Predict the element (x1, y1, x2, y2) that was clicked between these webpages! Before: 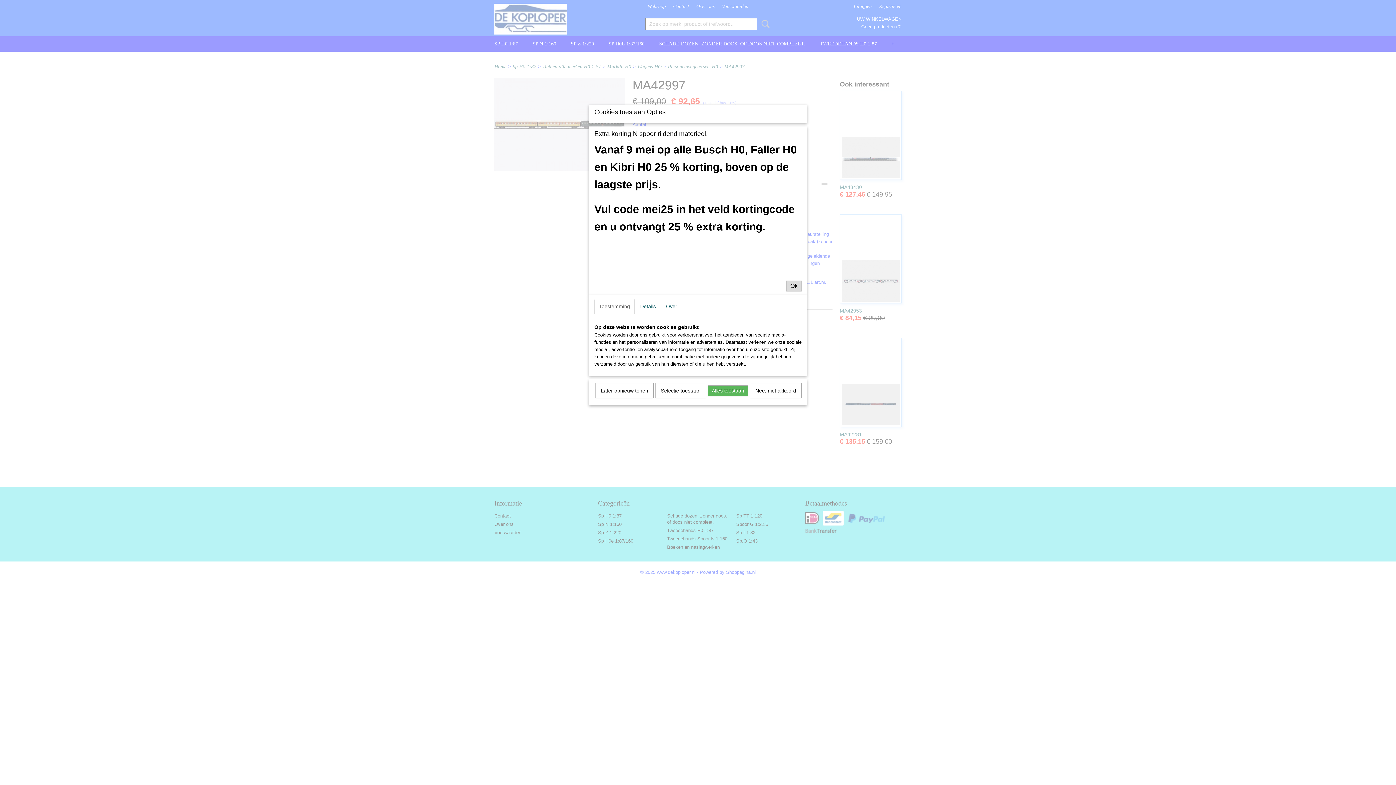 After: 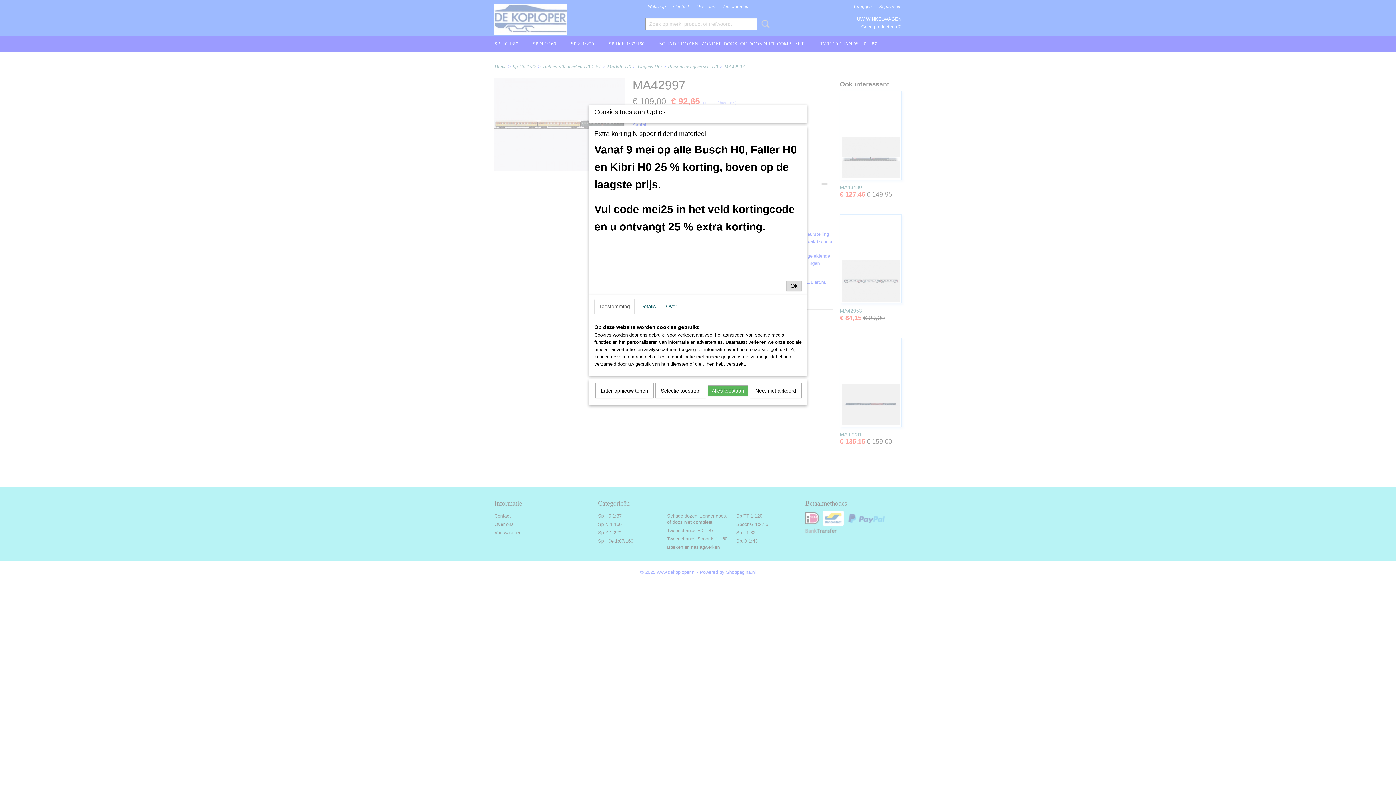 Action: bbox: (594, 298, 634, 314) label: Toestemming